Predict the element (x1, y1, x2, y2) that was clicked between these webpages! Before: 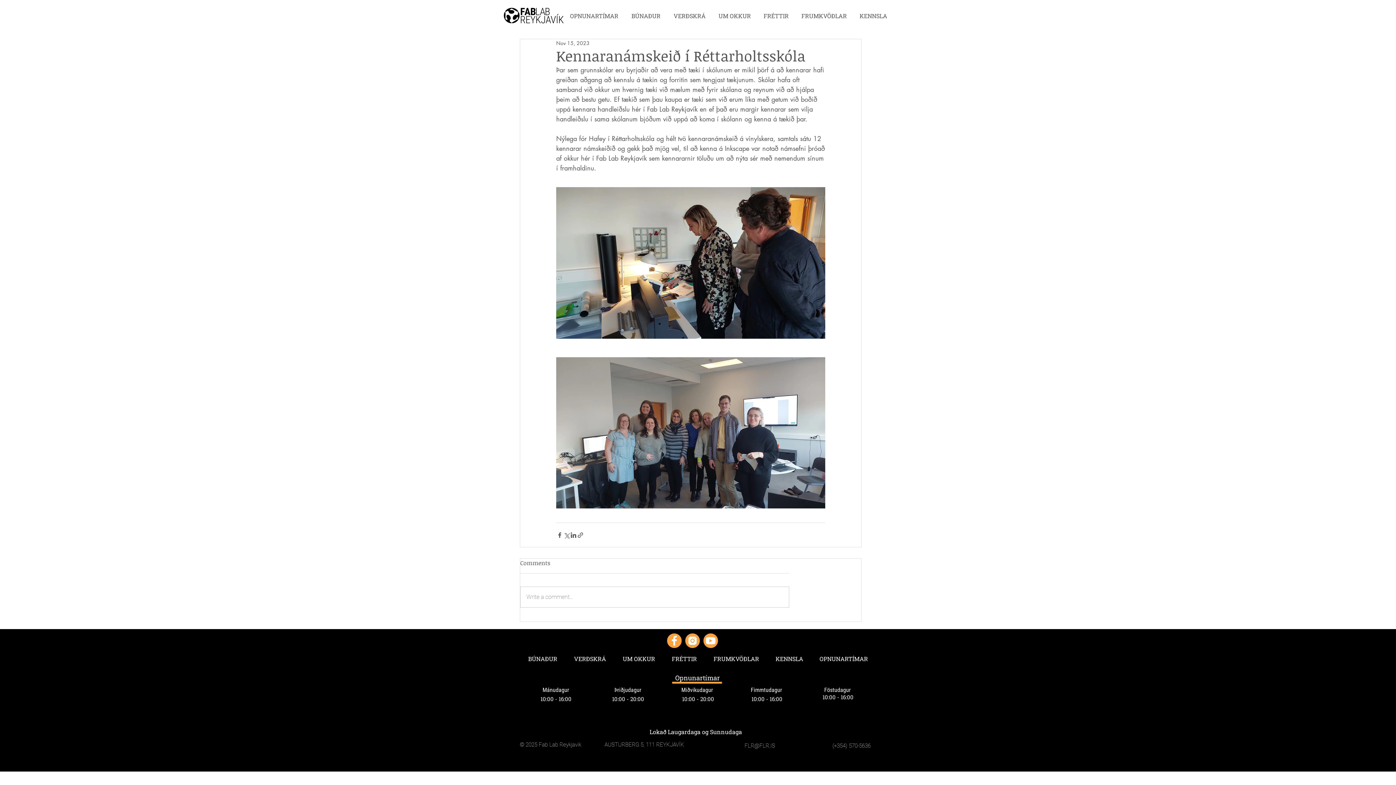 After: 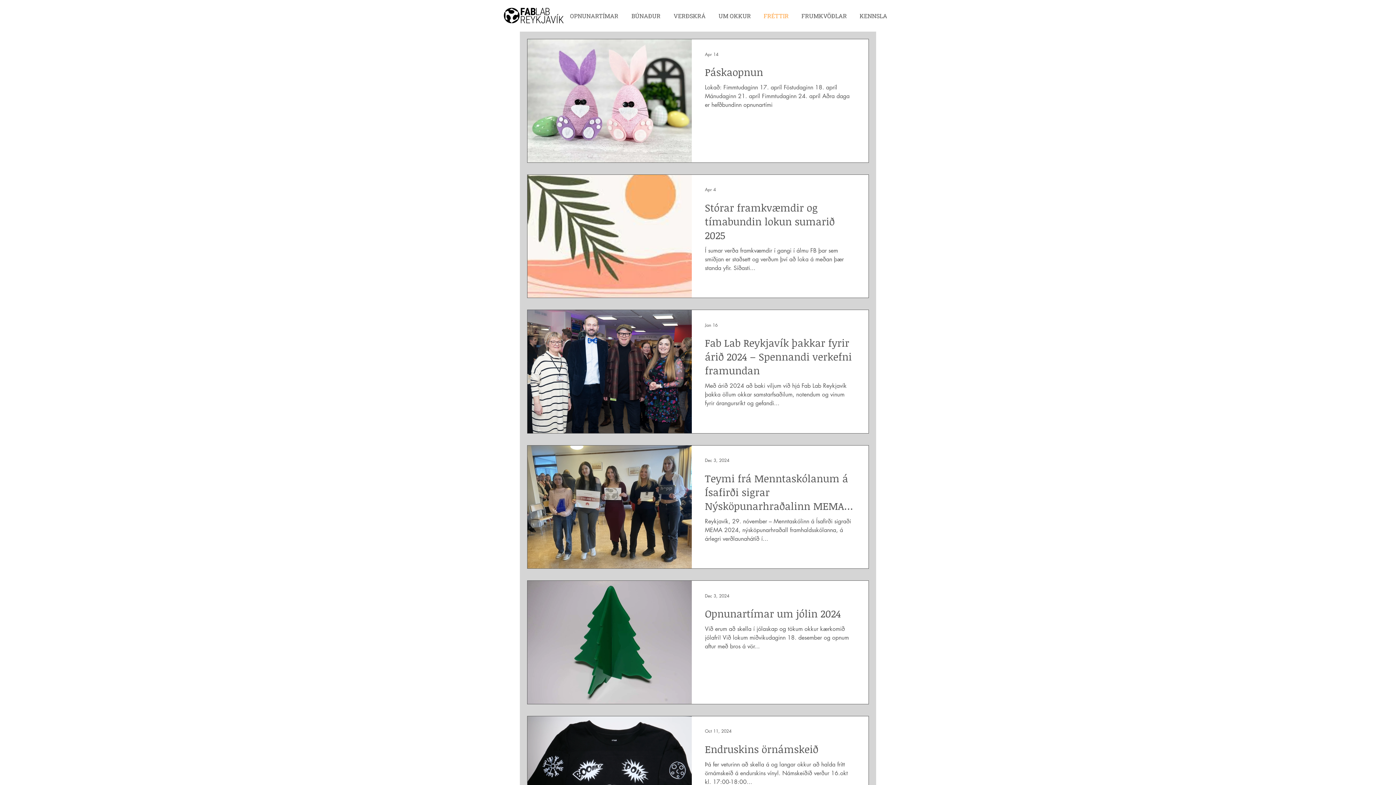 Action: label: FRÉTTIR bbox: (663, 650, 705, 668)